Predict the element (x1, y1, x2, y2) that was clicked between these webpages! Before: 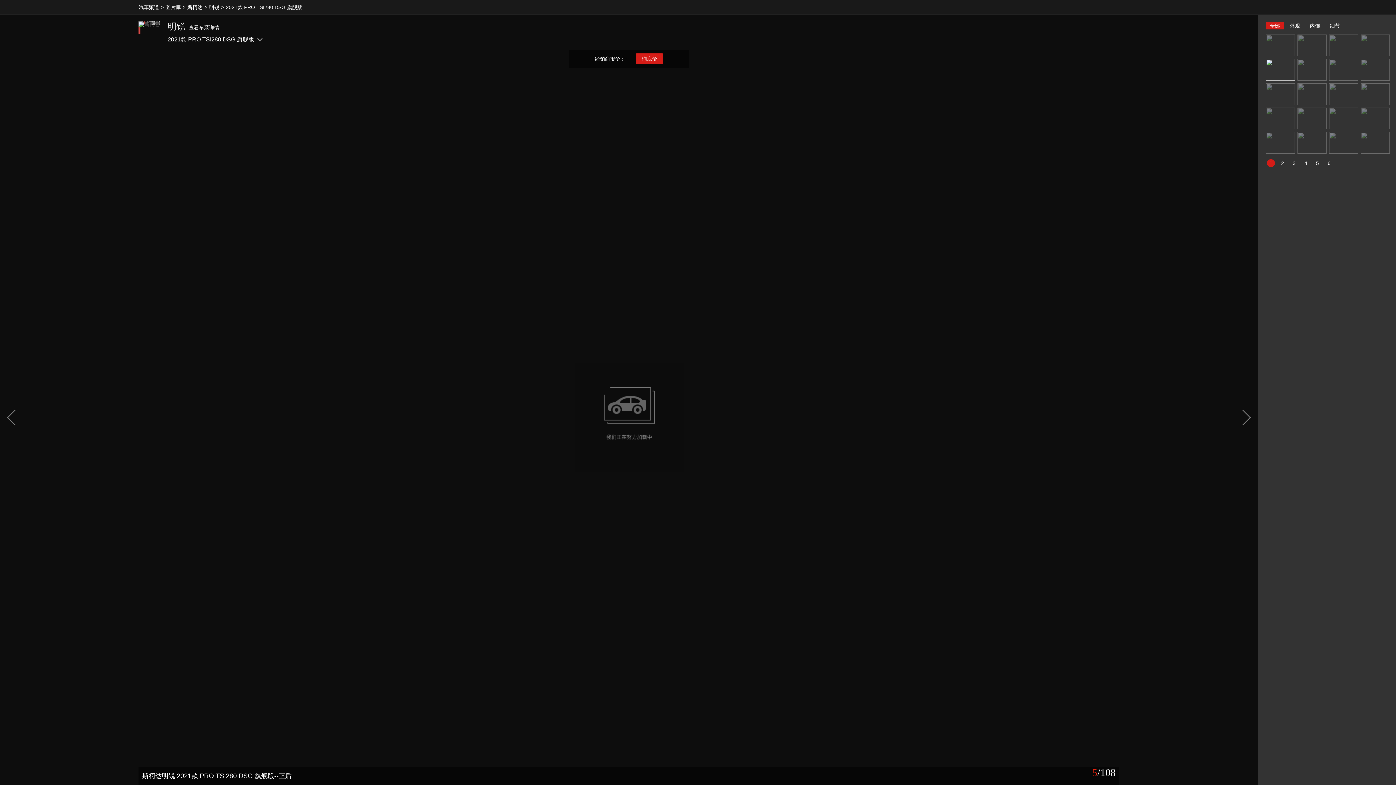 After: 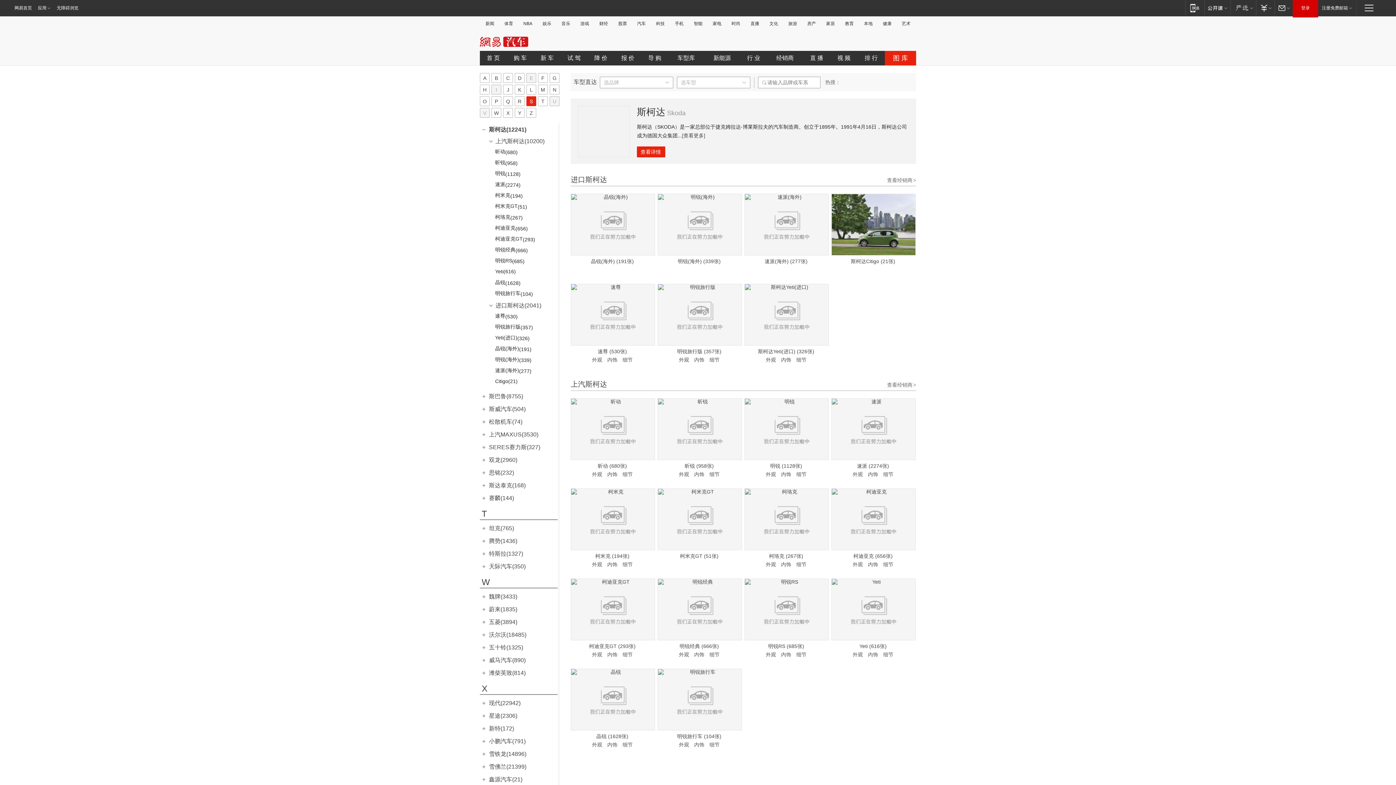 Action: bbox: (138, 21, 160, 43)